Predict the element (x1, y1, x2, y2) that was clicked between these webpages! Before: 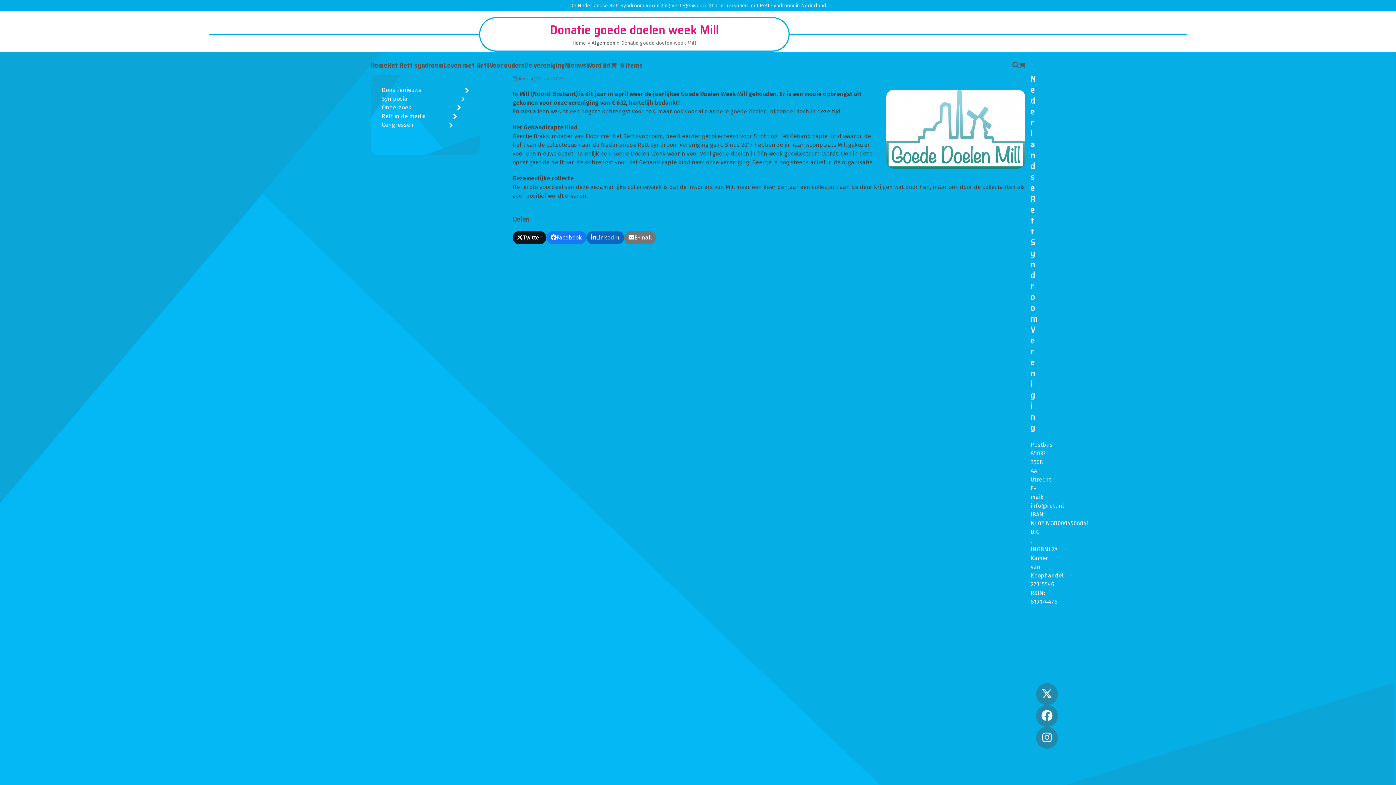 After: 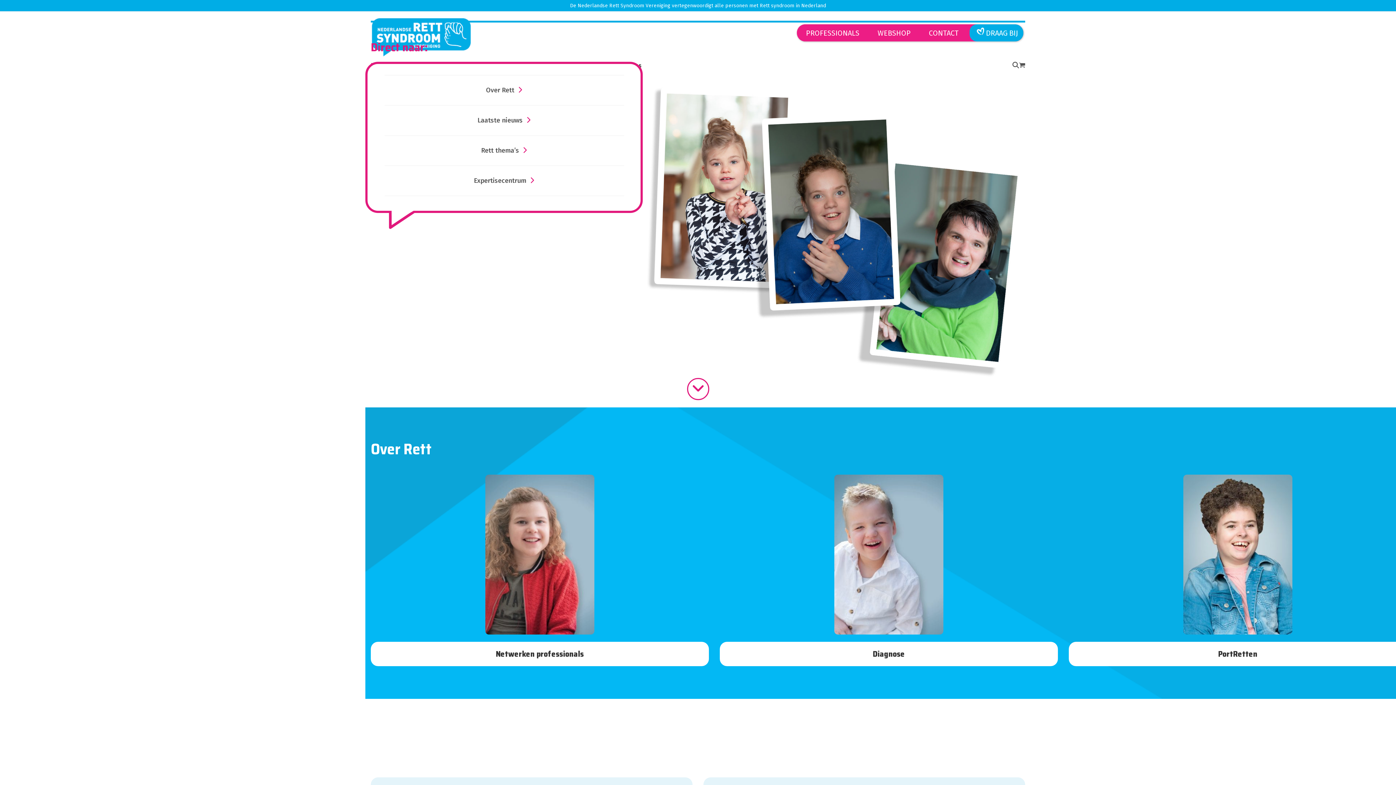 Action: bbox: (370, 56, 387, 74) label: Home